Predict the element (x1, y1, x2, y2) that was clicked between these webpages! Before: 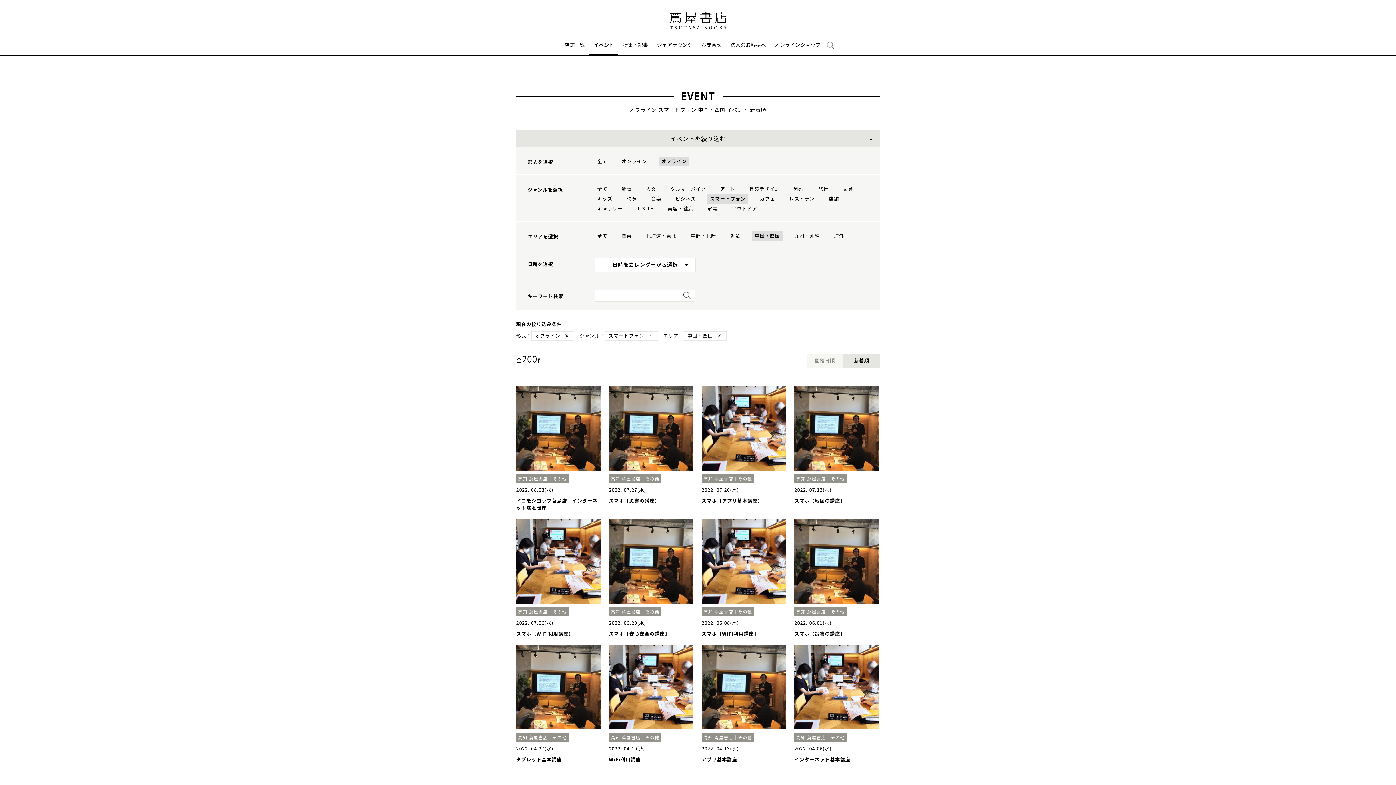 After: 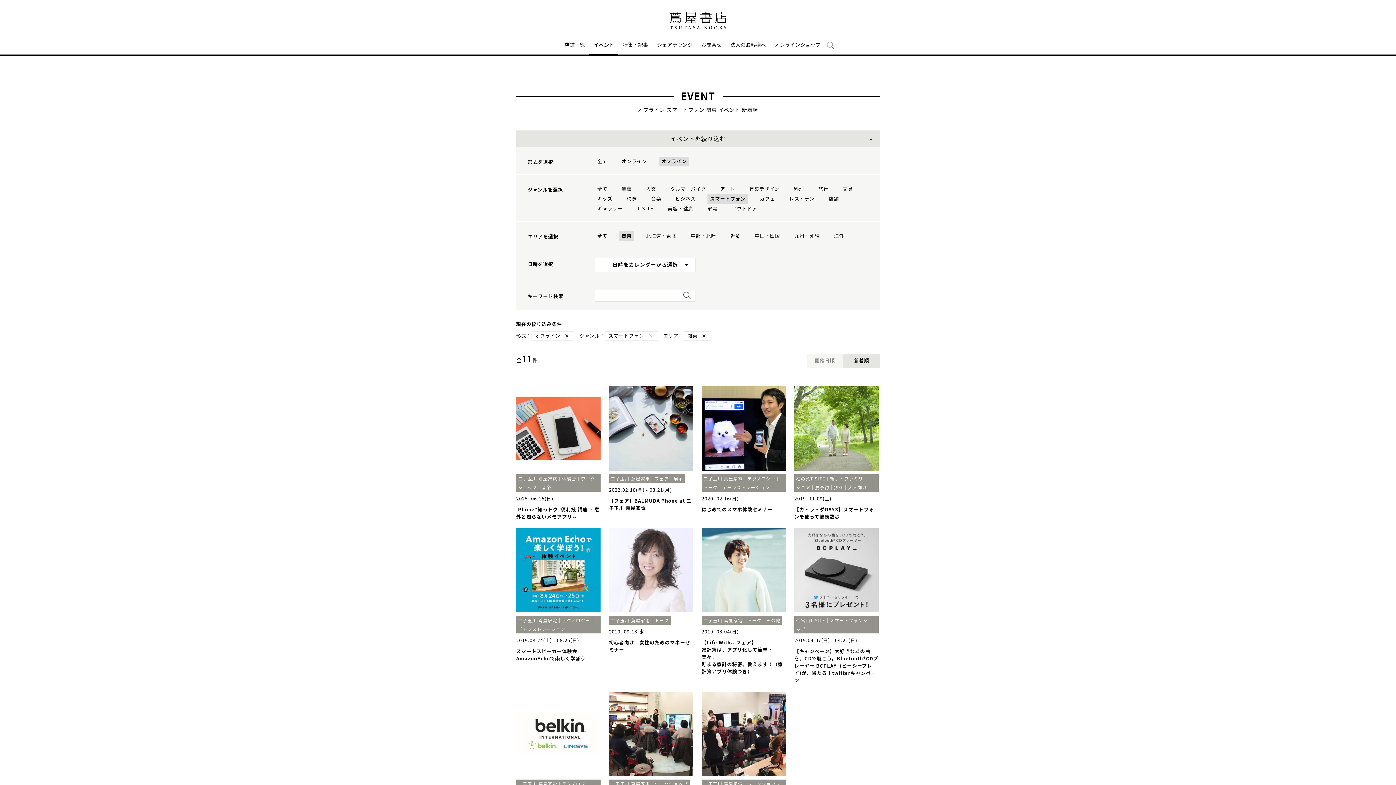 Action: bbox: (619, 231, 634, 241) label: 関東